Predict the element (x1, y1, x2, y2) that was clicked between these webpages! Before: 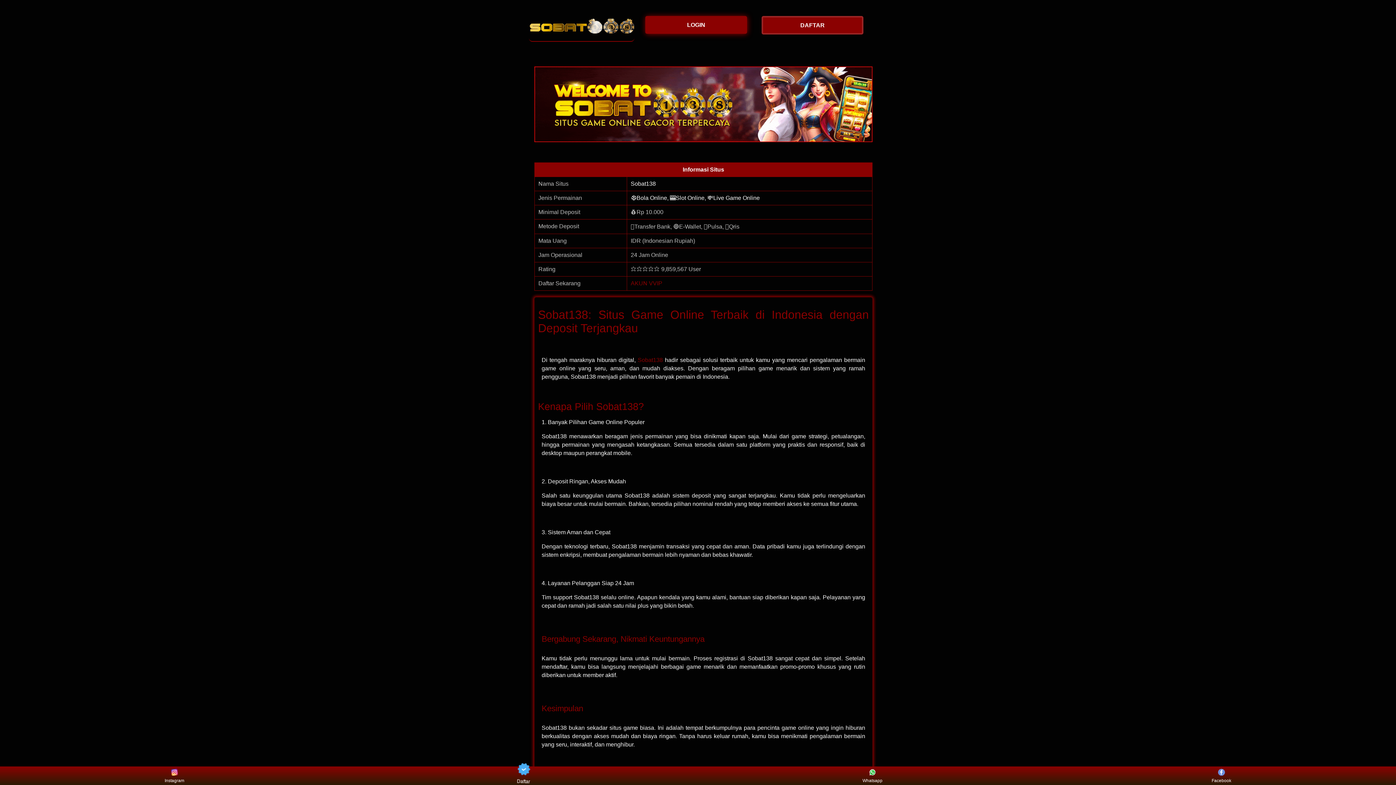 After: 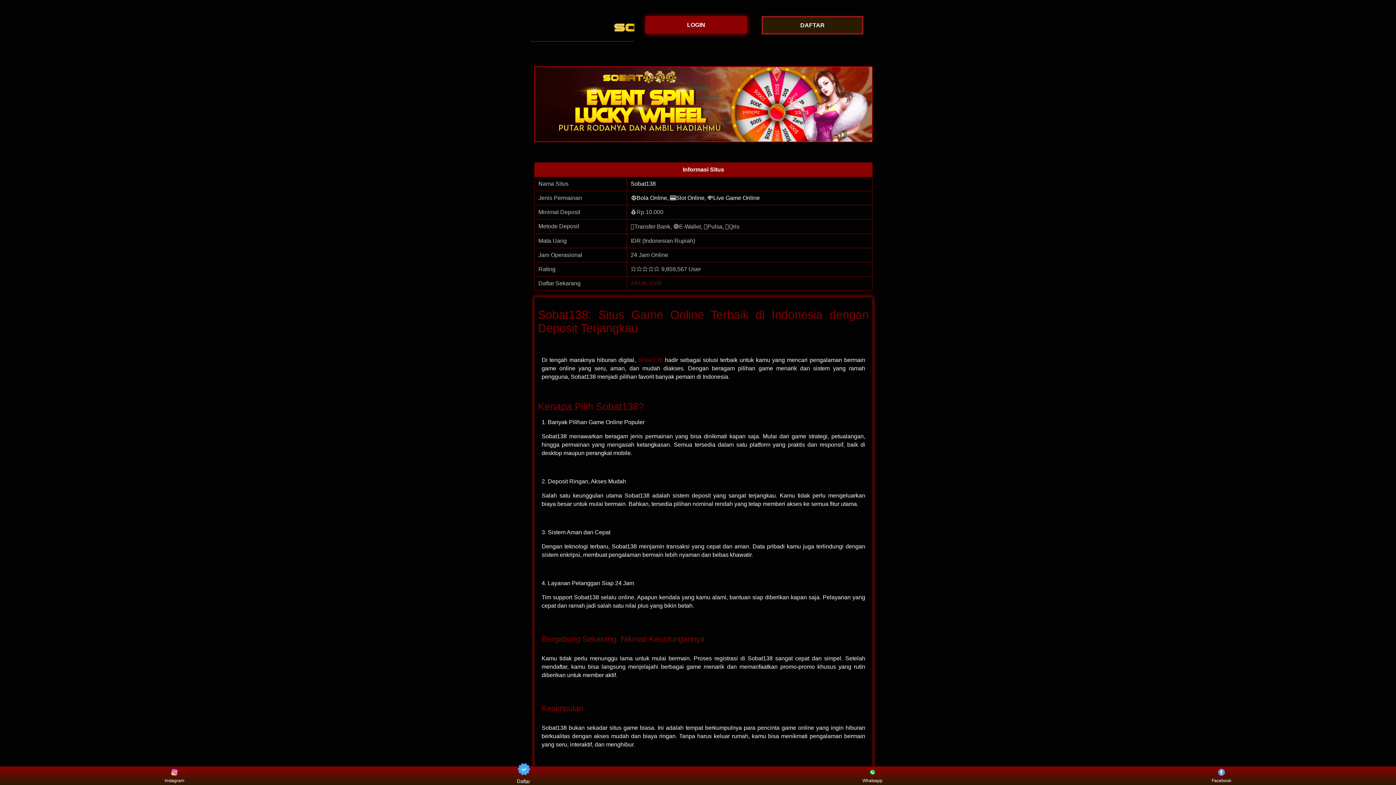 Action: bbox: (761, 16, 867, 34) label: DAFTAR